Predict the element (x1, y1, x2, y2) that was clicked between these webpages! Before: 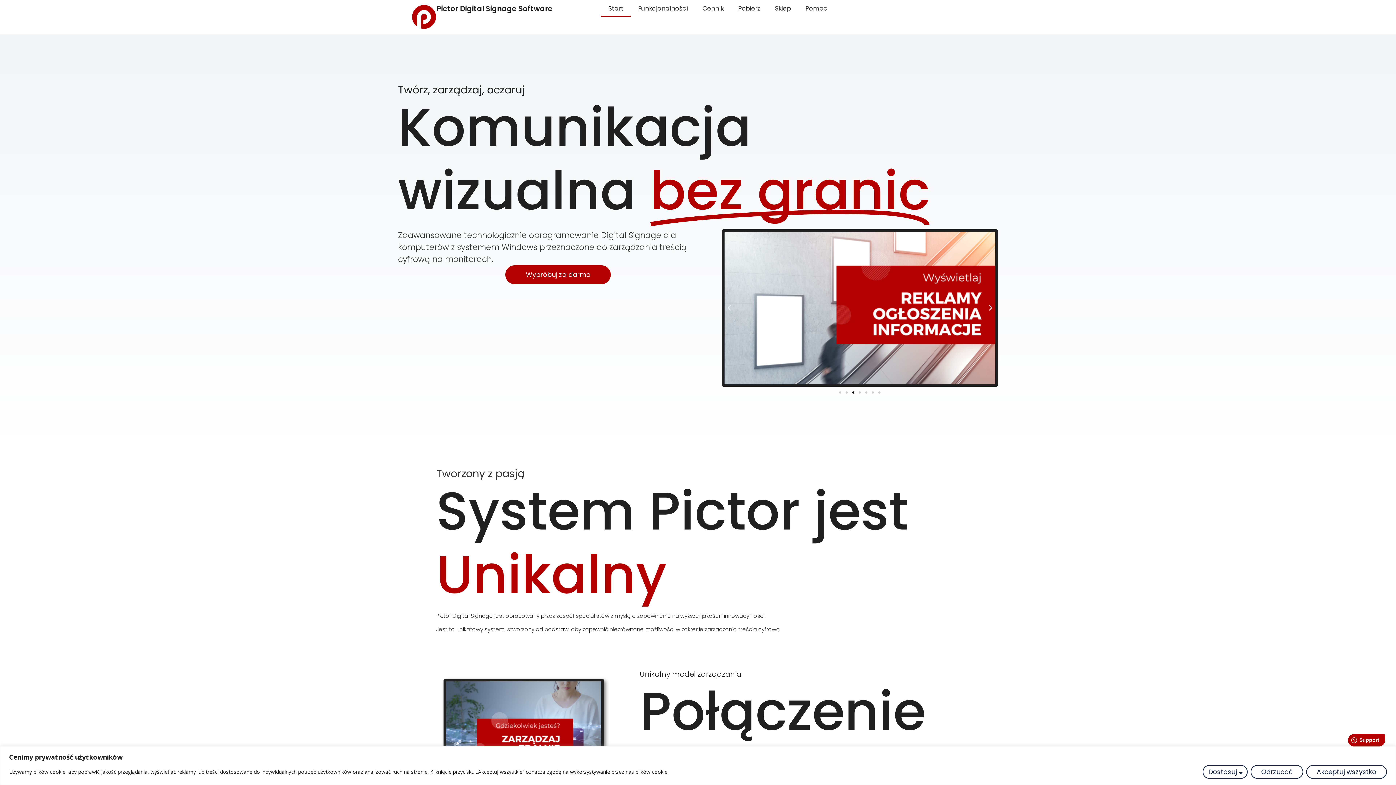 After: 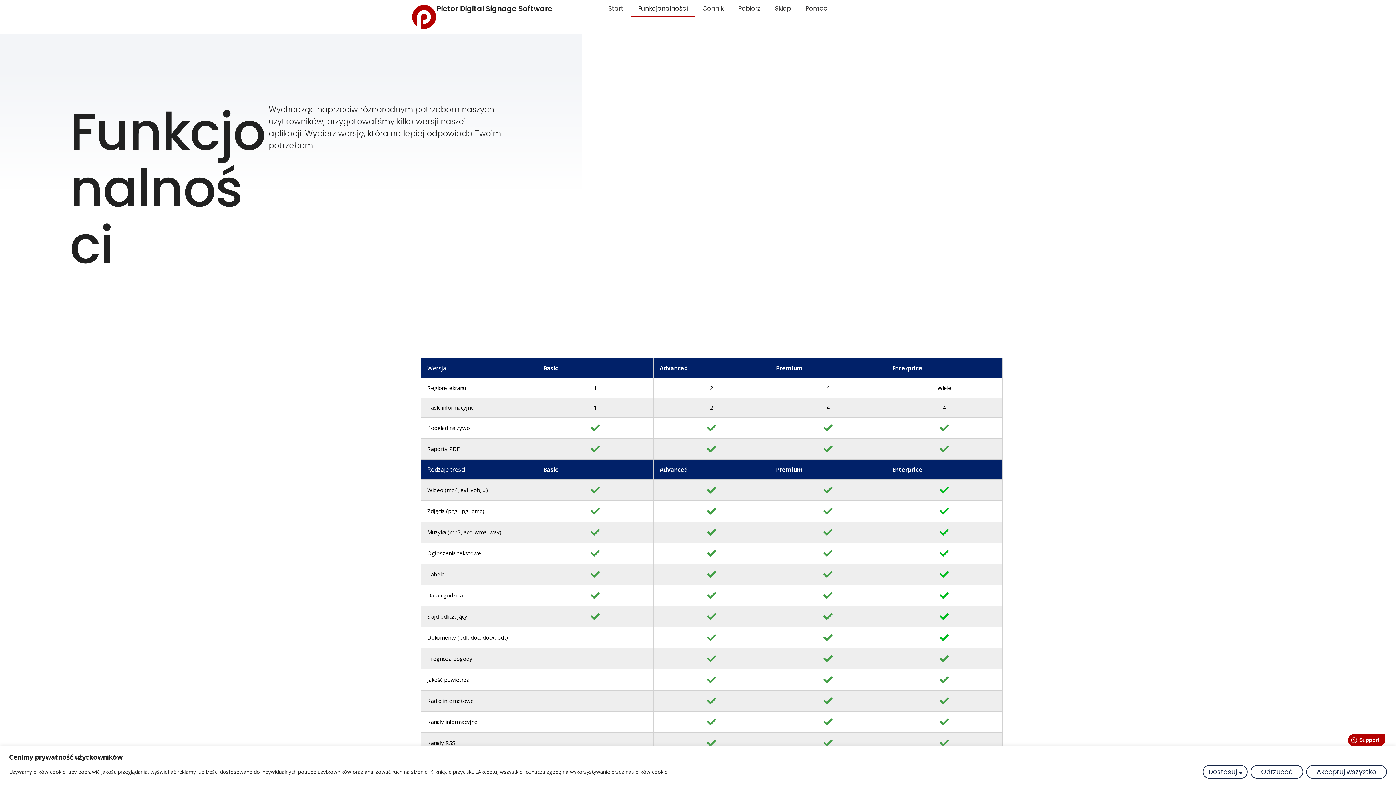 Action: label: Funkcjonalności bbox: (631, 0, 695, 16)